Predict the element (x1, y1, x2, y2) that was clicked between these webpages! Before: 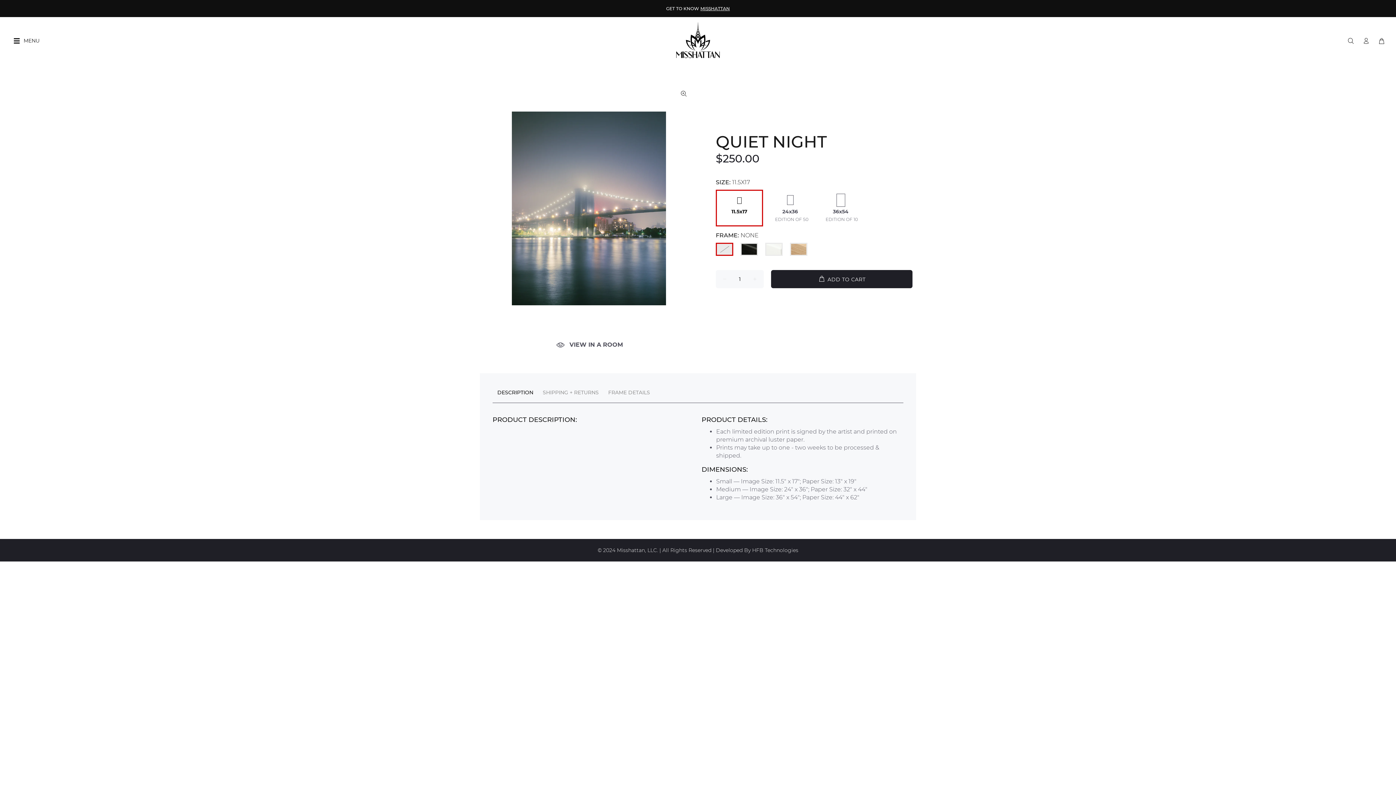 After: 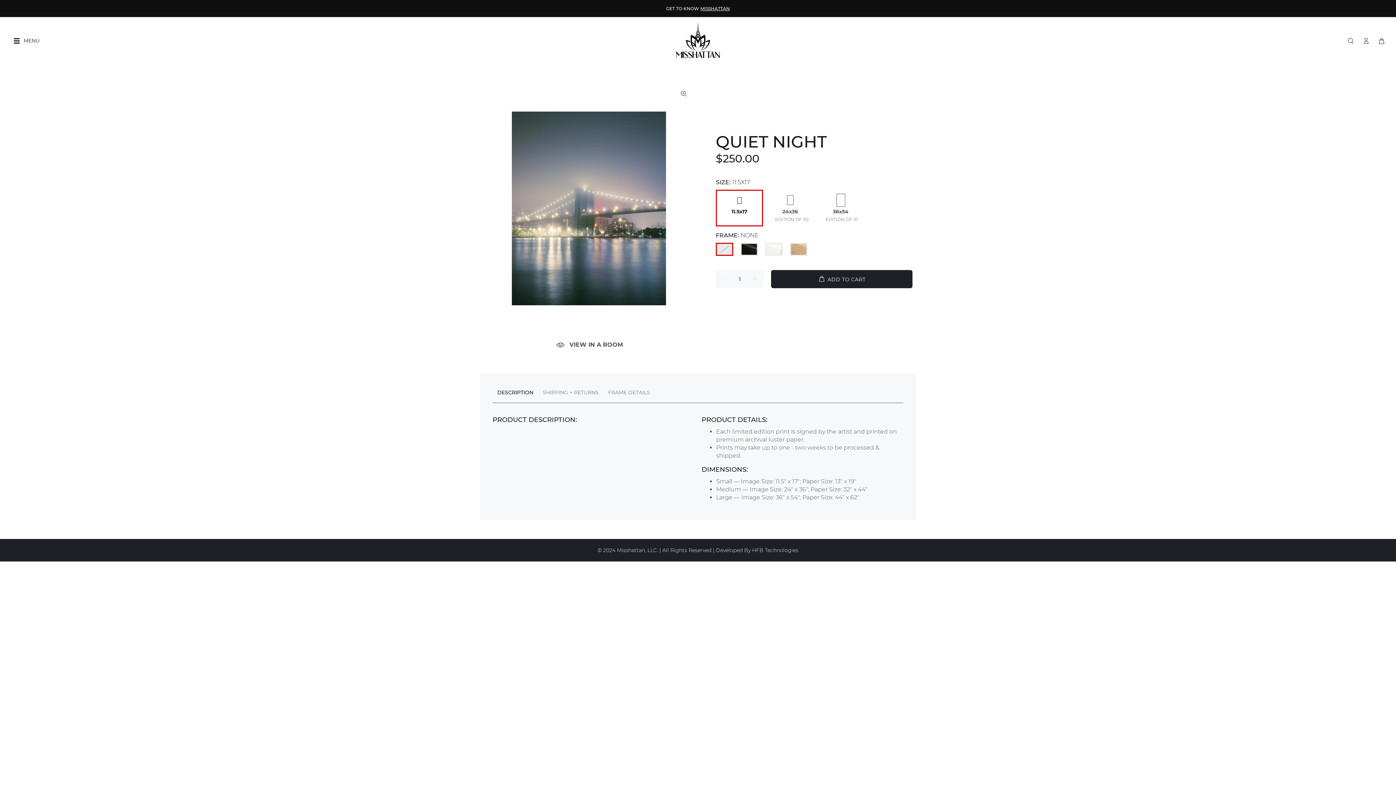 Action: bbox: (717, 190, 762, 225) label: 11.5x17